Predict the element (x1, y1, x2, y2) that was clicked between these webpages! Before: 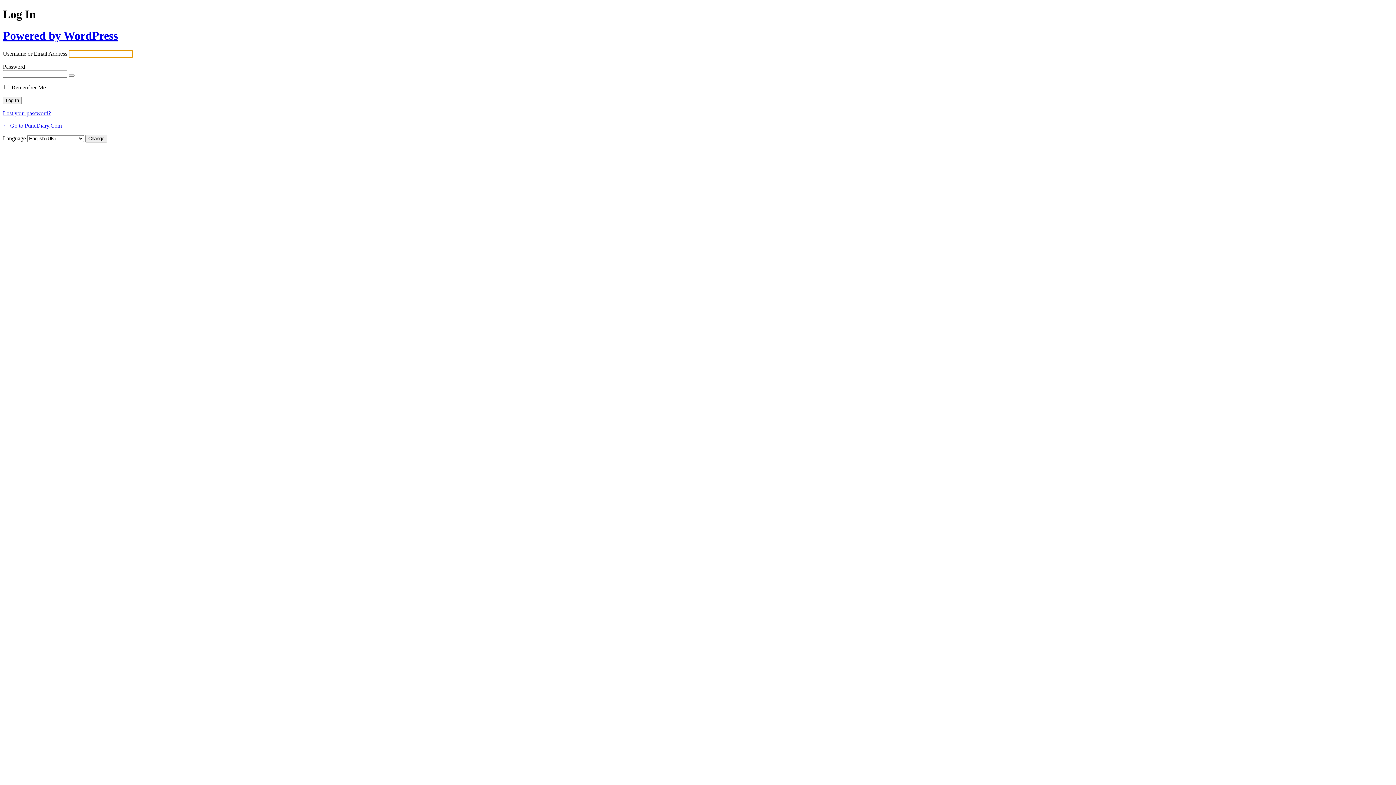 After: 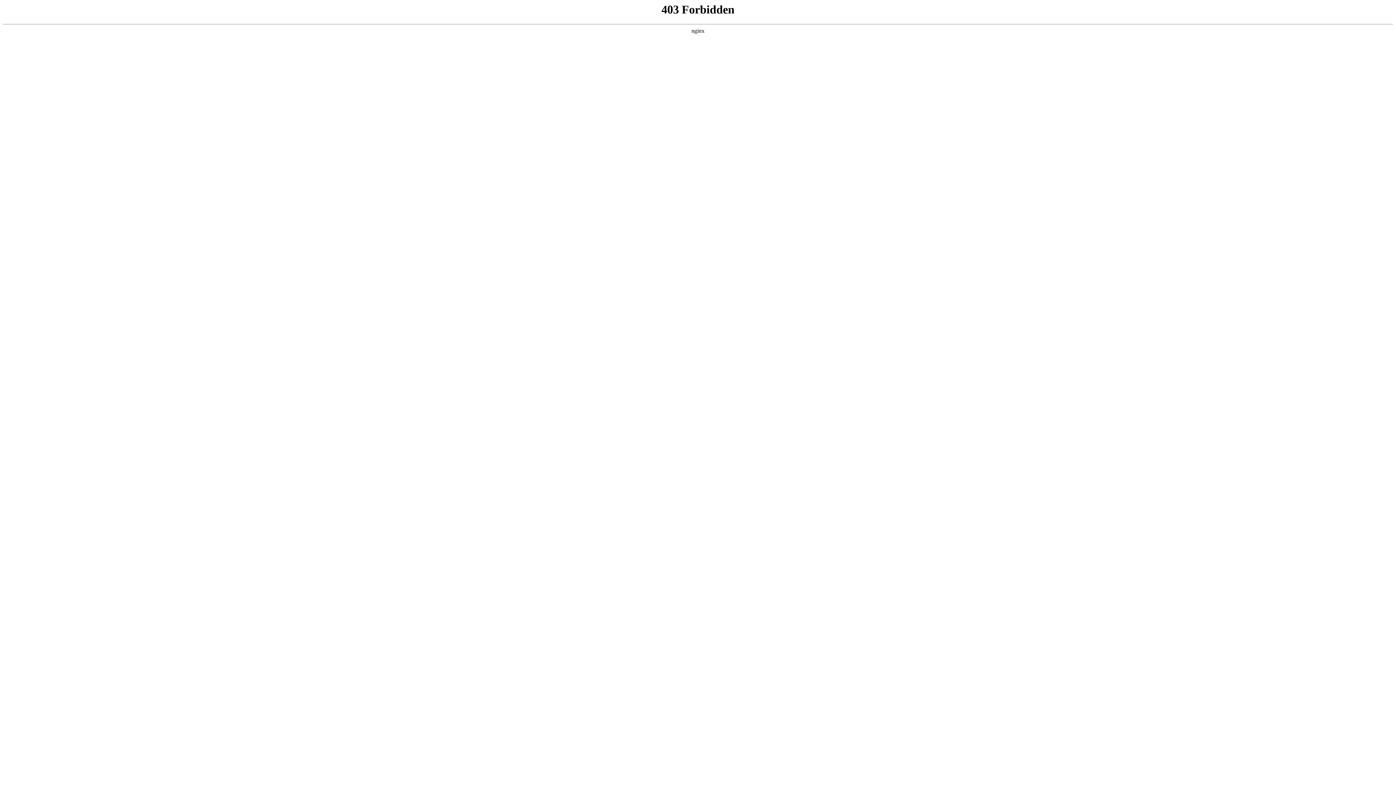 Action: bbox: (2, 29, 117, 42) label: Powered by WordPress